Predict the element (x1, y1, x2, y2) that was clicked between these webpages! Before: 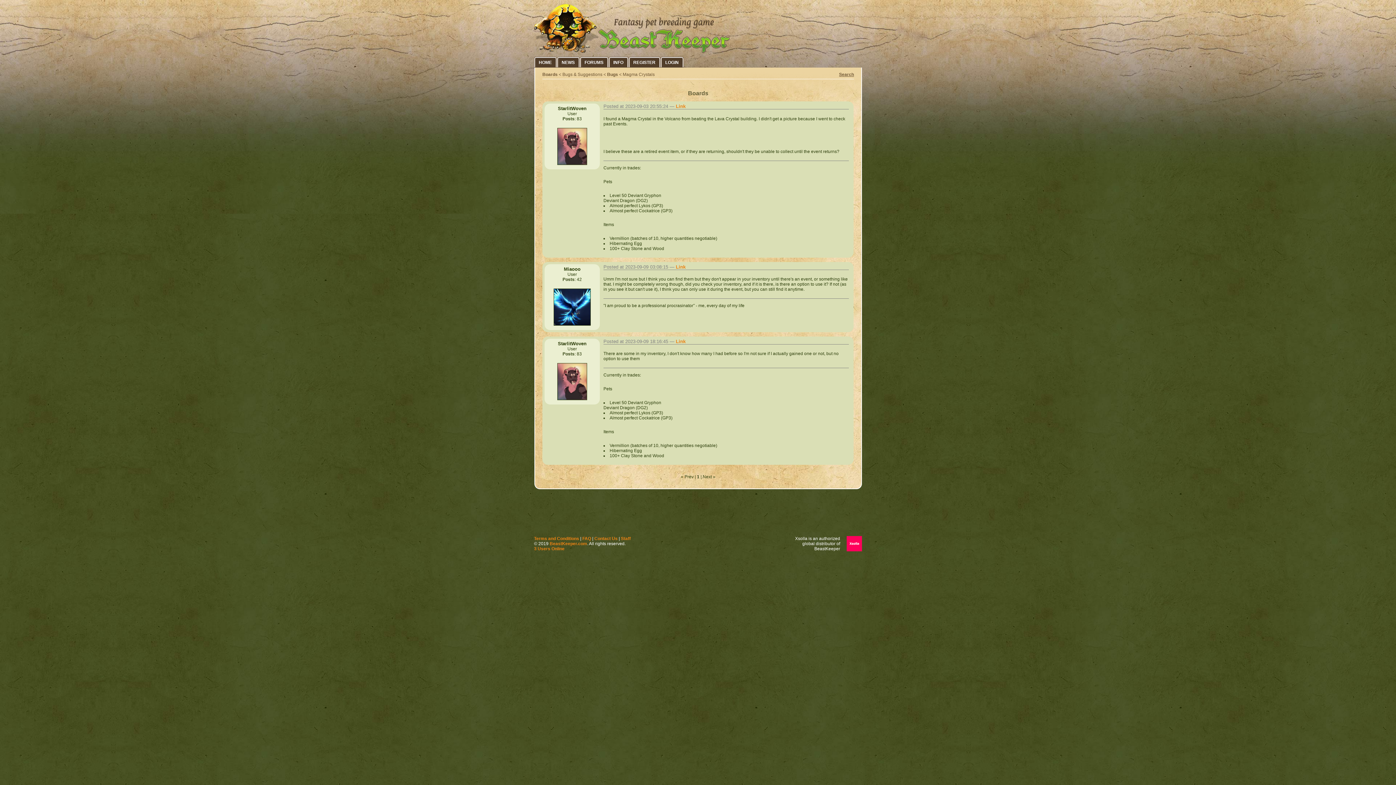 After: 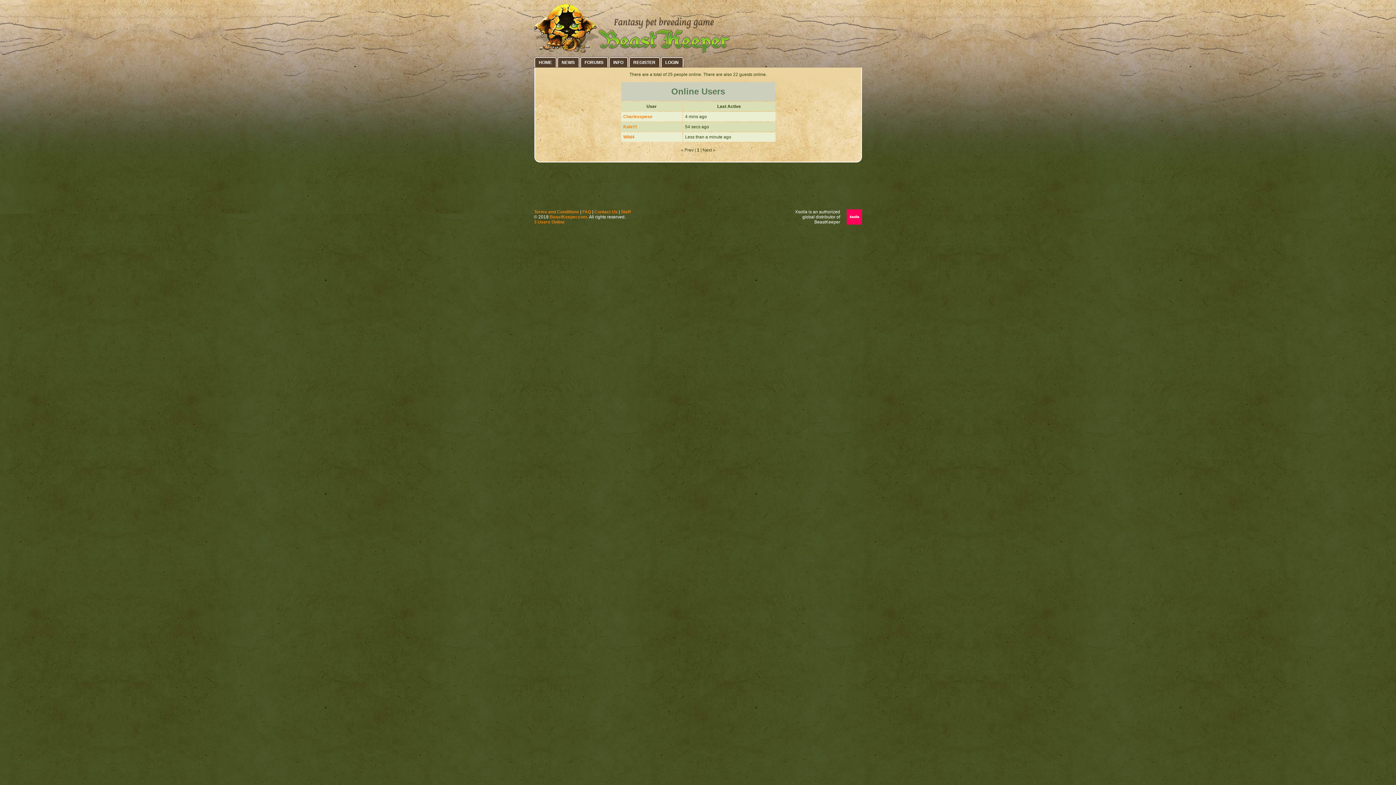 Action: bbox: (534, 546, 564, 551) label: 3 Users Online